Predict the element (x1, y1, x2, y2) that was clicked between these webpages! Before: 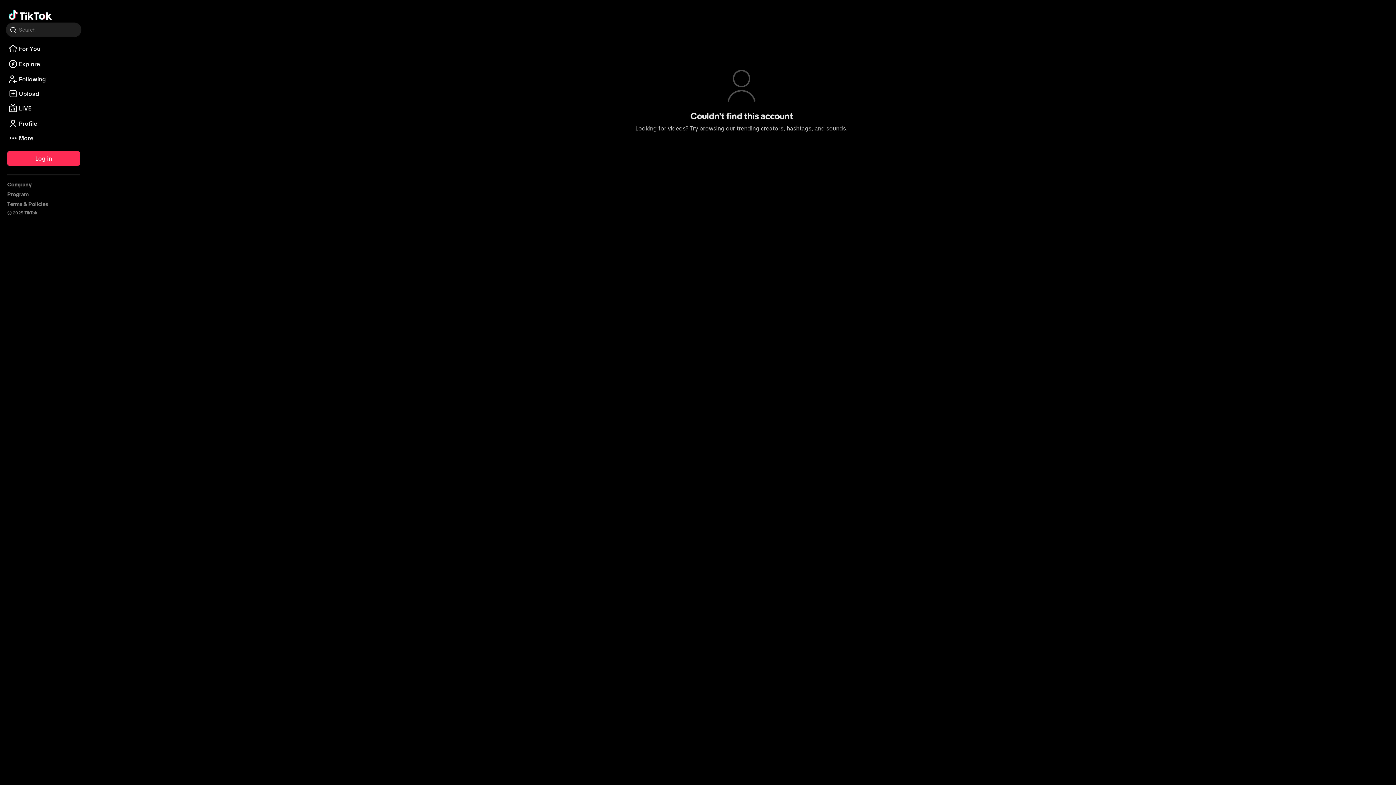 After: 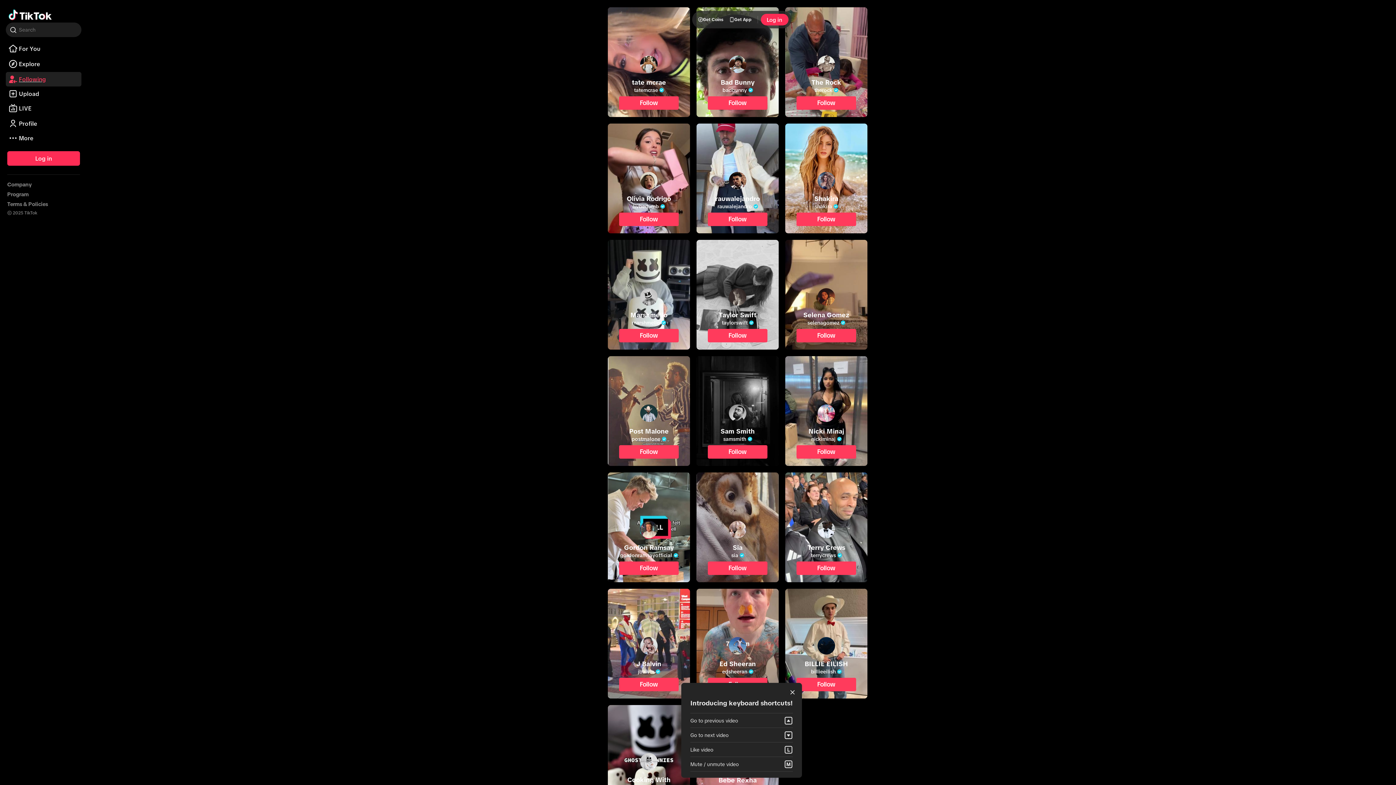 Action: label: Following bbox: (5, 72, 81, 86)